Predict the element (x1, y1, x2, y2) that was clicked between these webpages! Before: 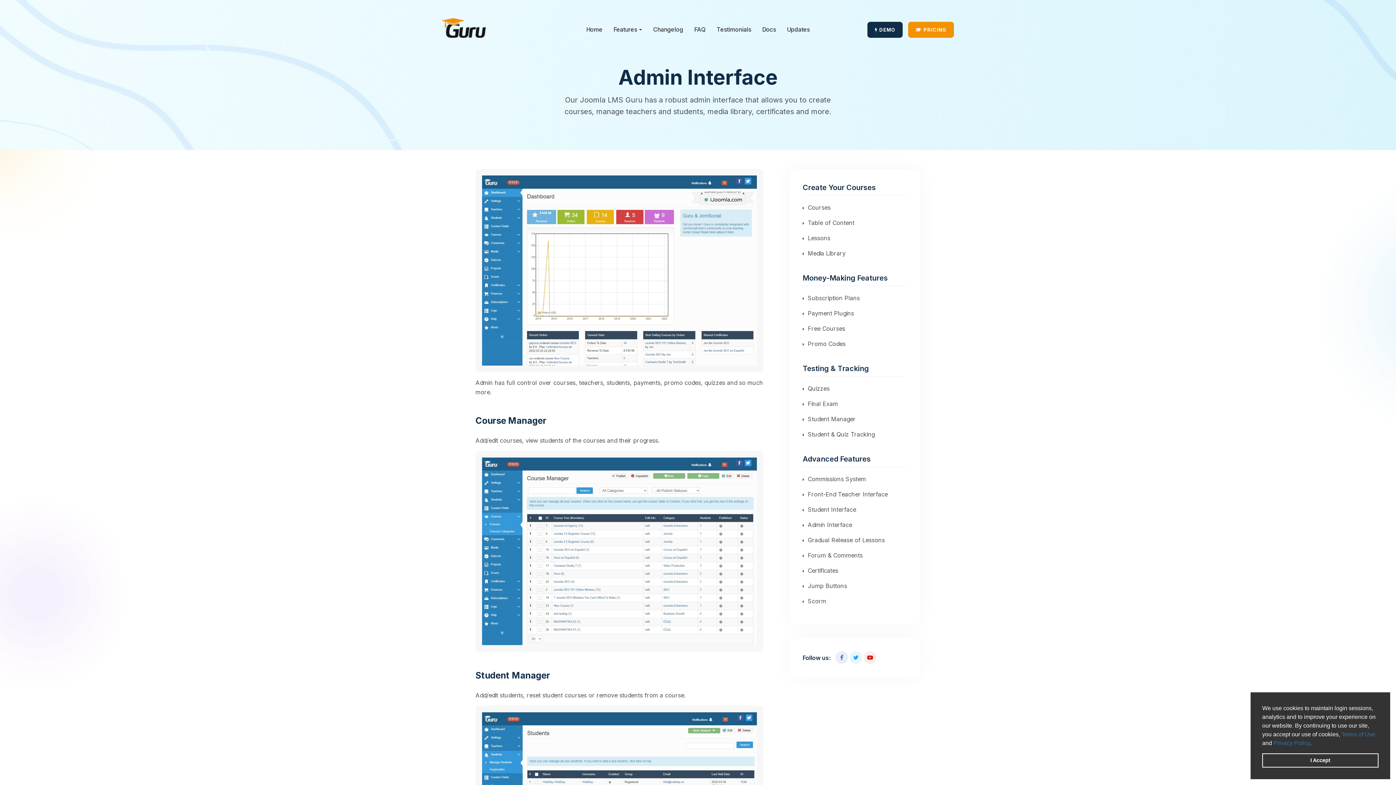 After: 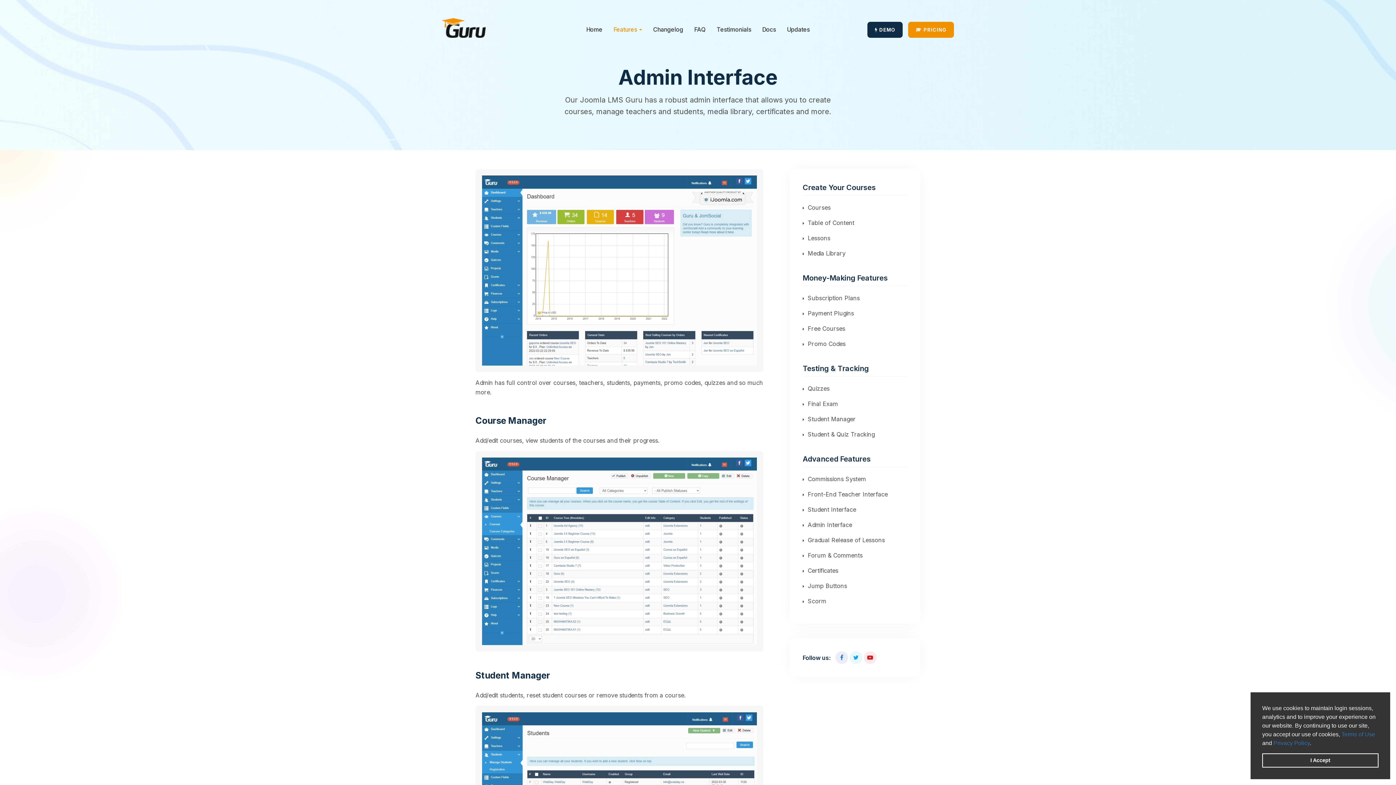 Action: label: Features  bbox: (608, 19, 647, 39)